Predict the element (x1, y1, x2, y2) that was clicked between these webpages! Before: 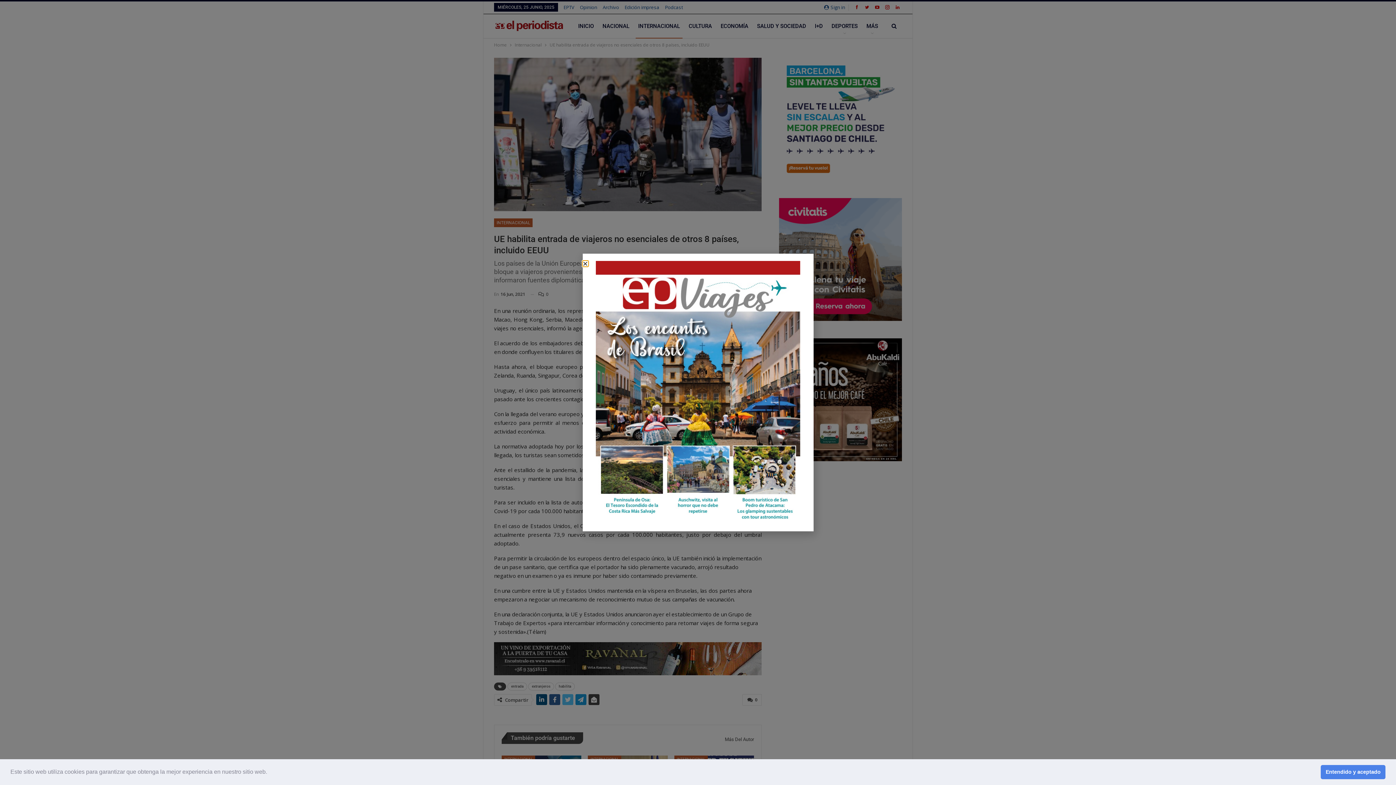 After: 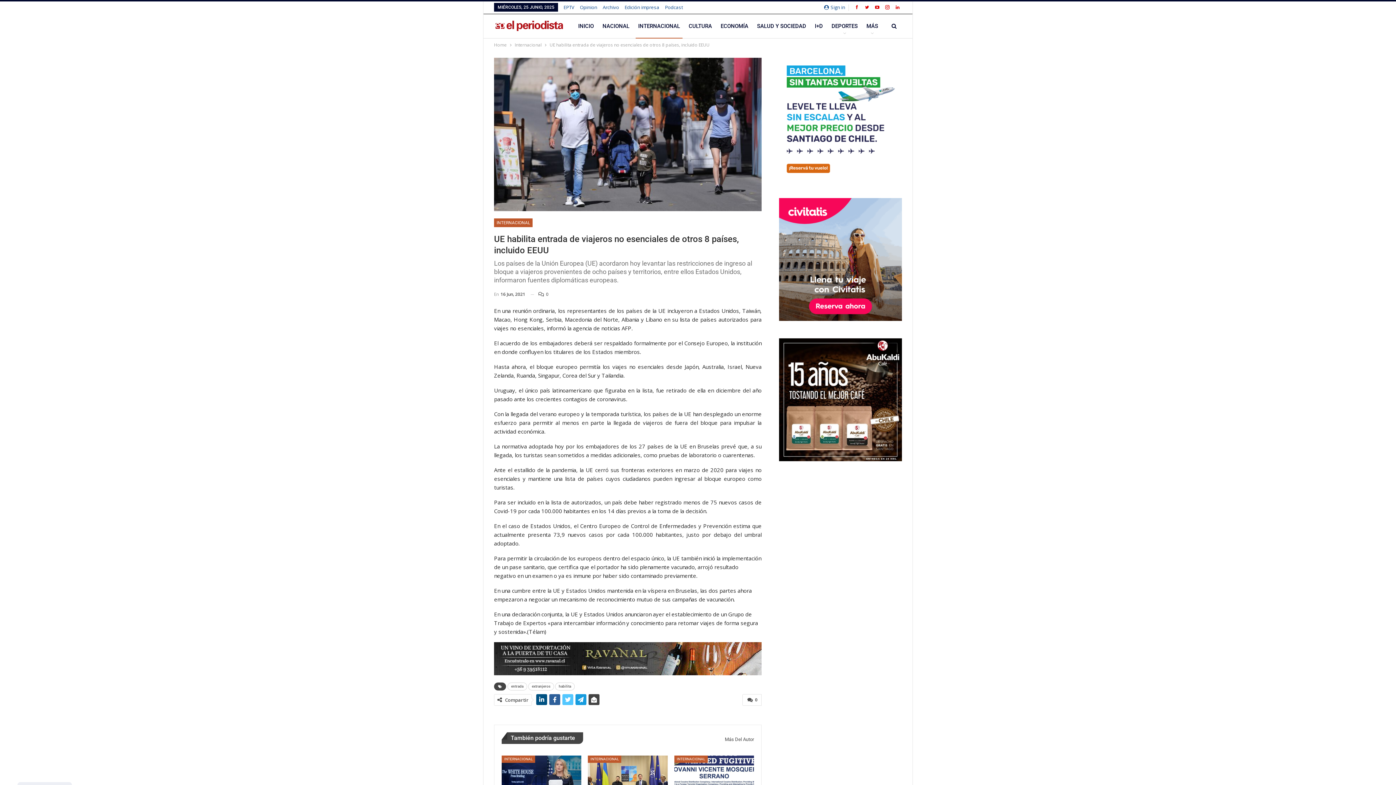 Action: label: dismiss cookie message bbox: (1321, 765, 1385, 779)